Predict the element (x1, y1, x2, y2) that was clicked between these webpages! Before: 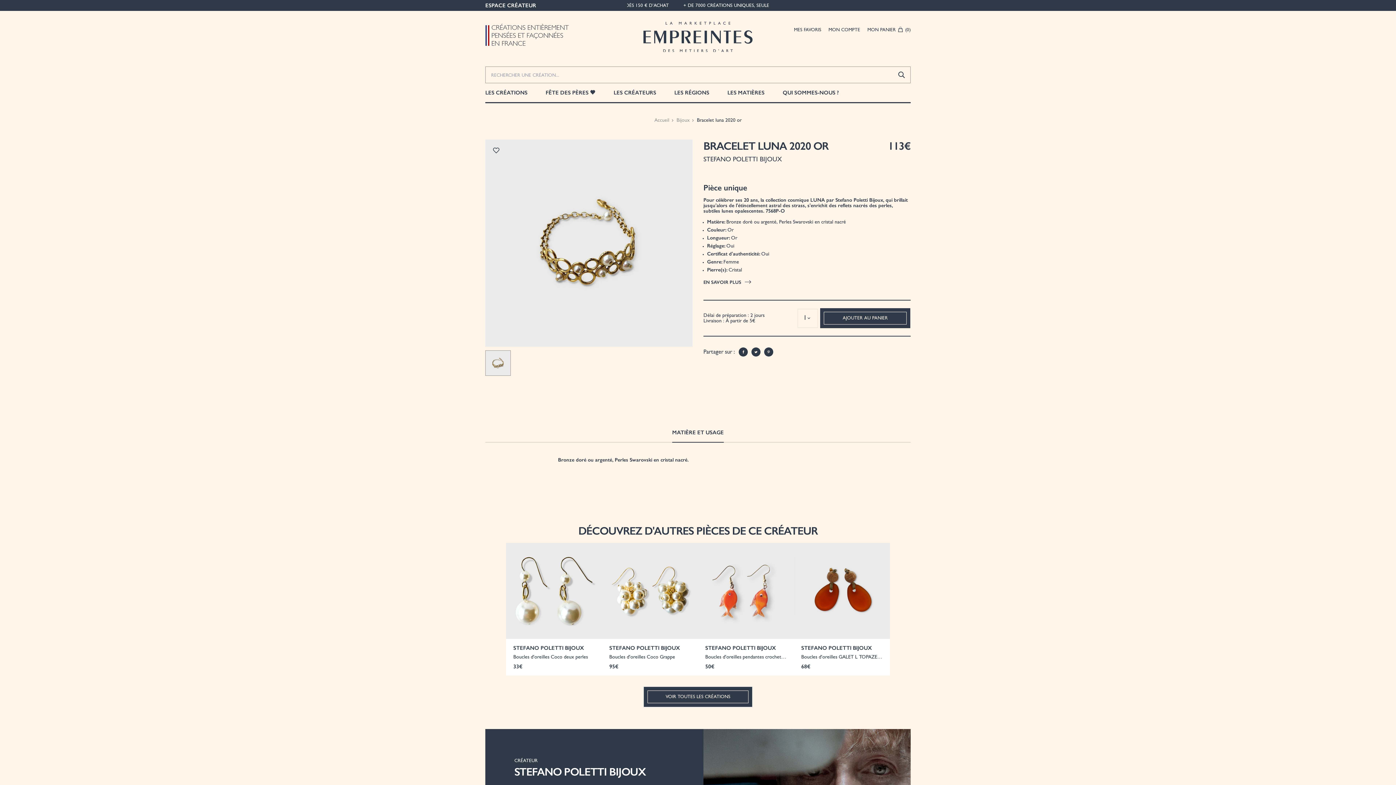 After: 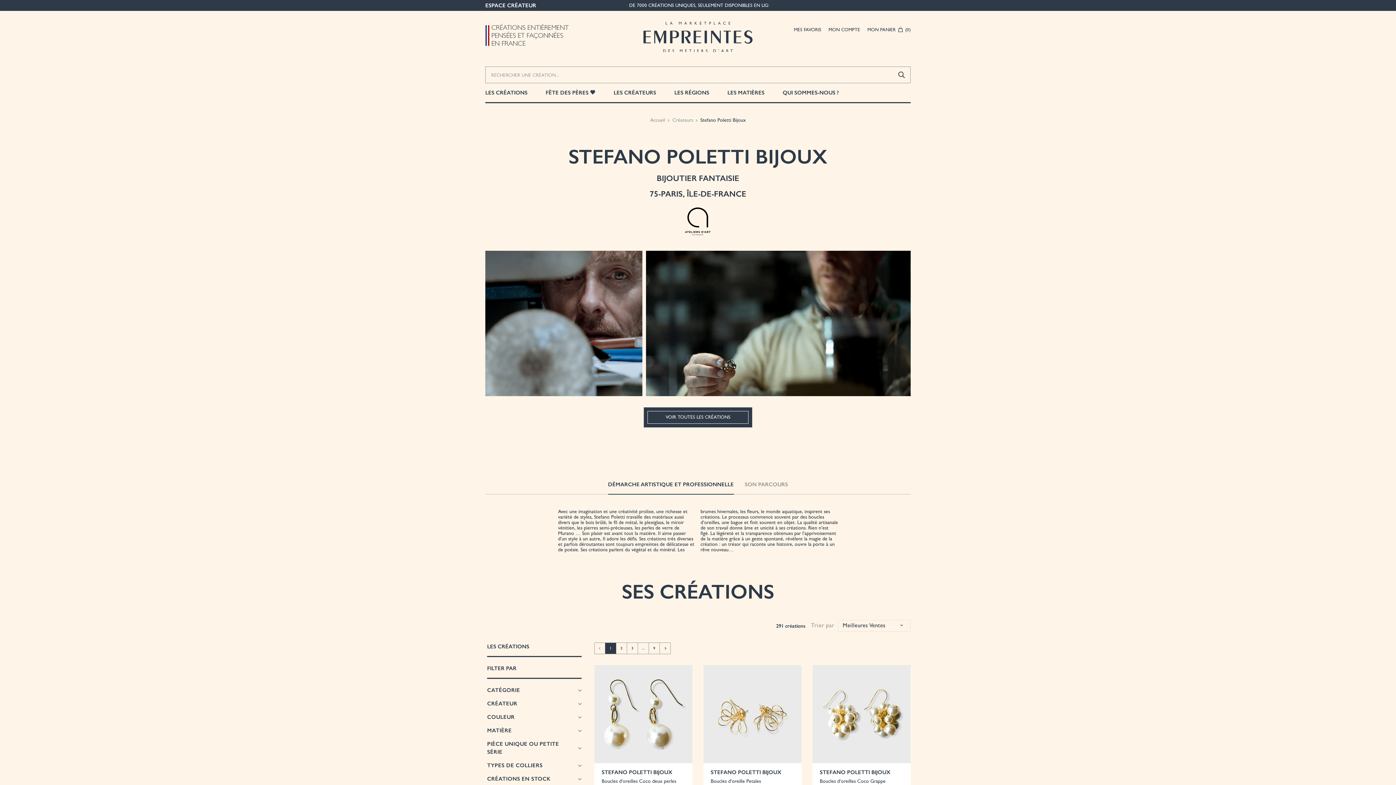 Action: bbox: (703, 156, 910, 163) label: STEFANO POLETTI BIJOUX